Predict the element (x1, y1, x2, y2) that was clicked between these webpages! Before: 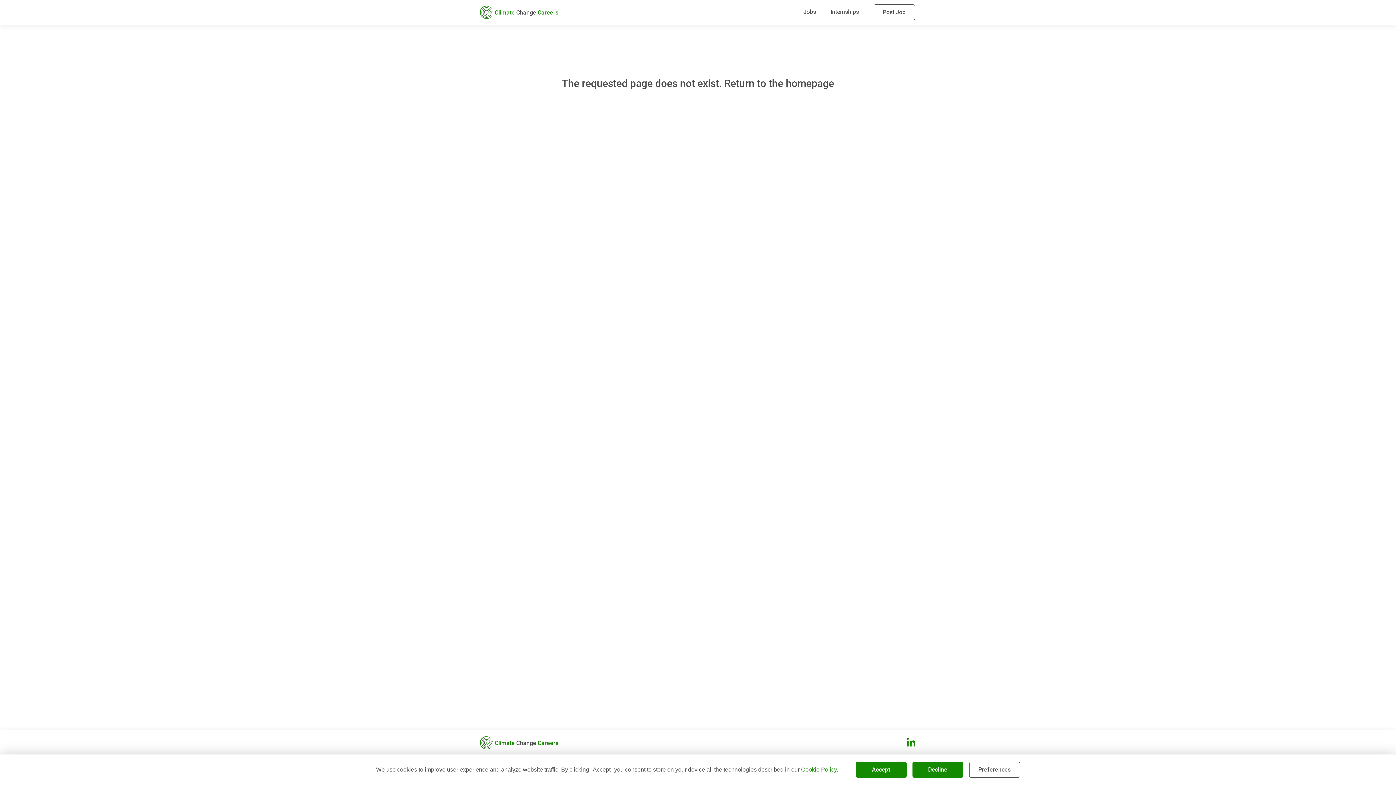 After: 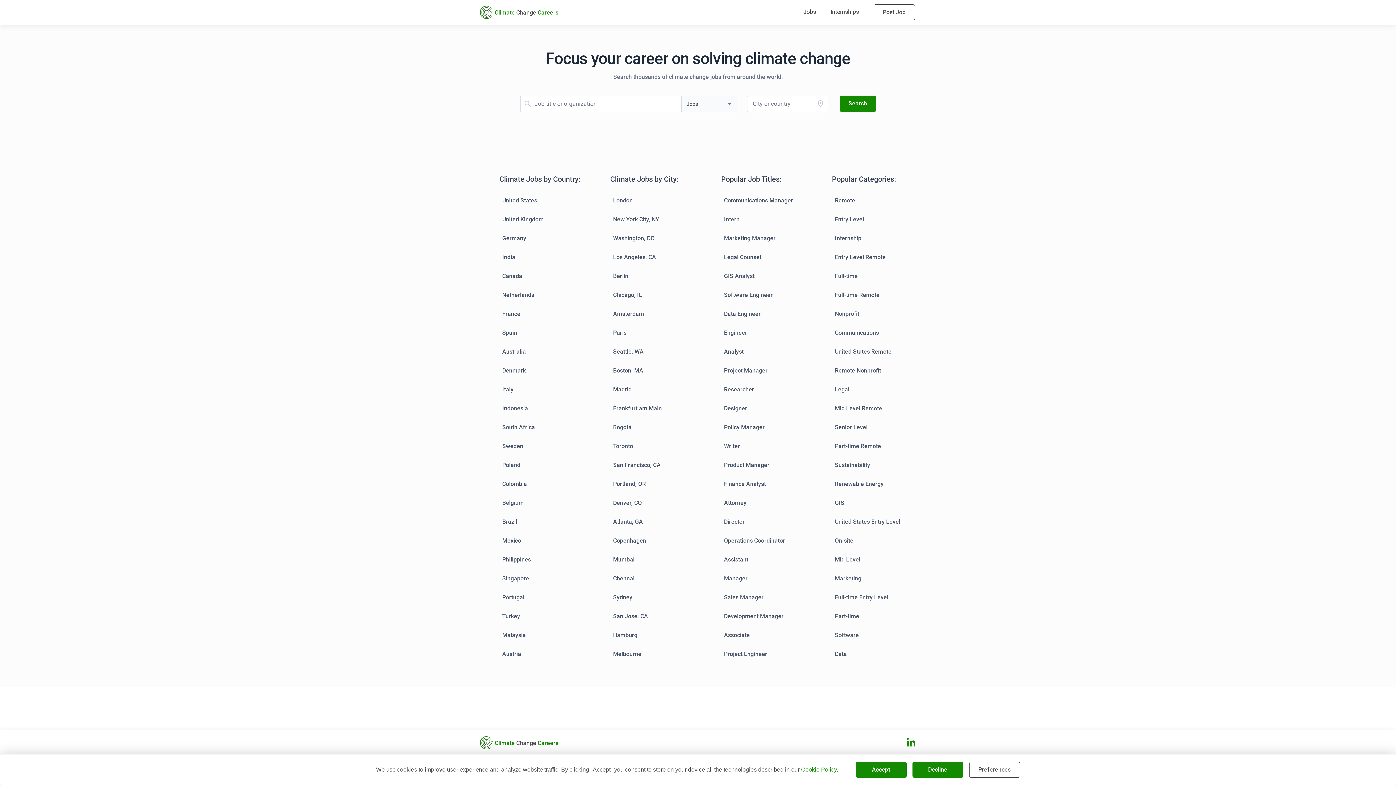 Action: bbox: (786, 77, 834, 89) label: homepage